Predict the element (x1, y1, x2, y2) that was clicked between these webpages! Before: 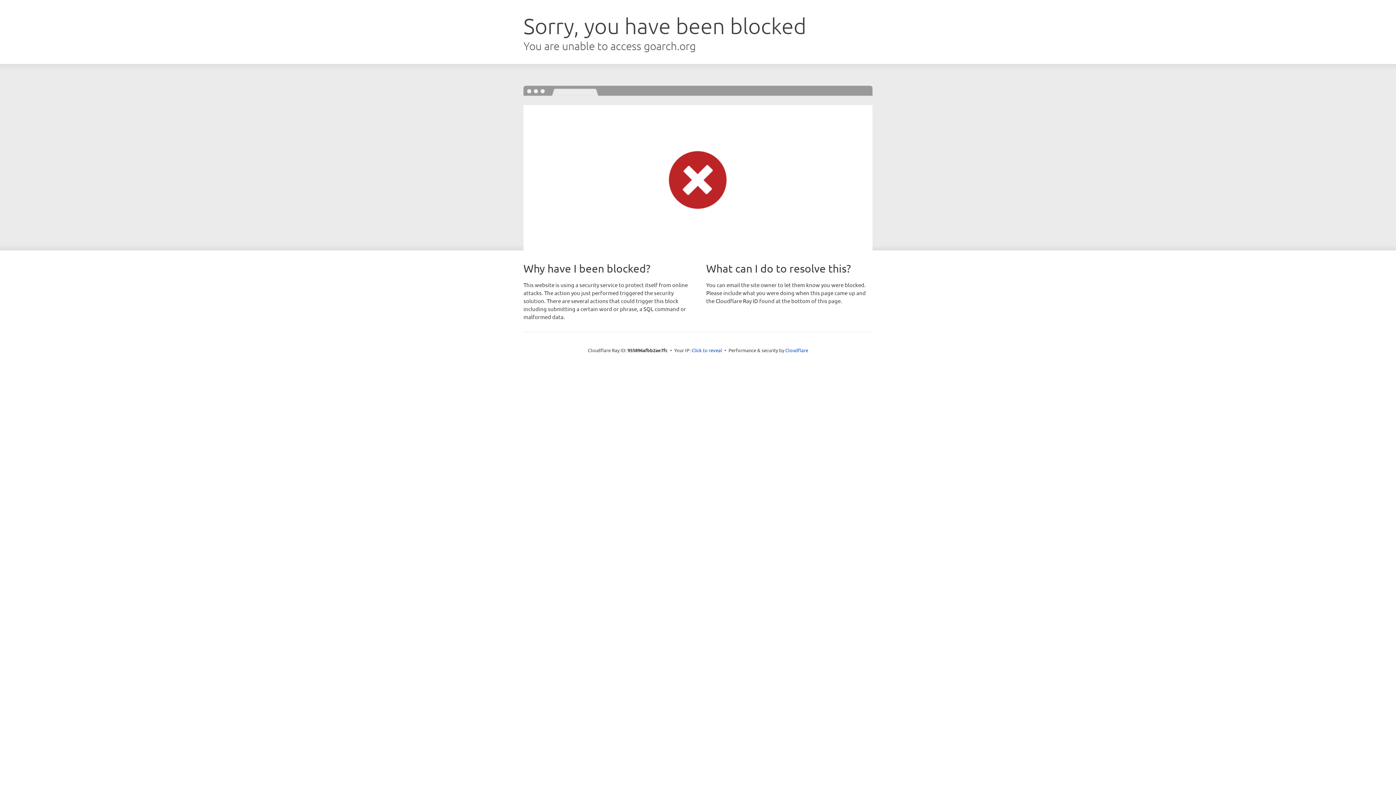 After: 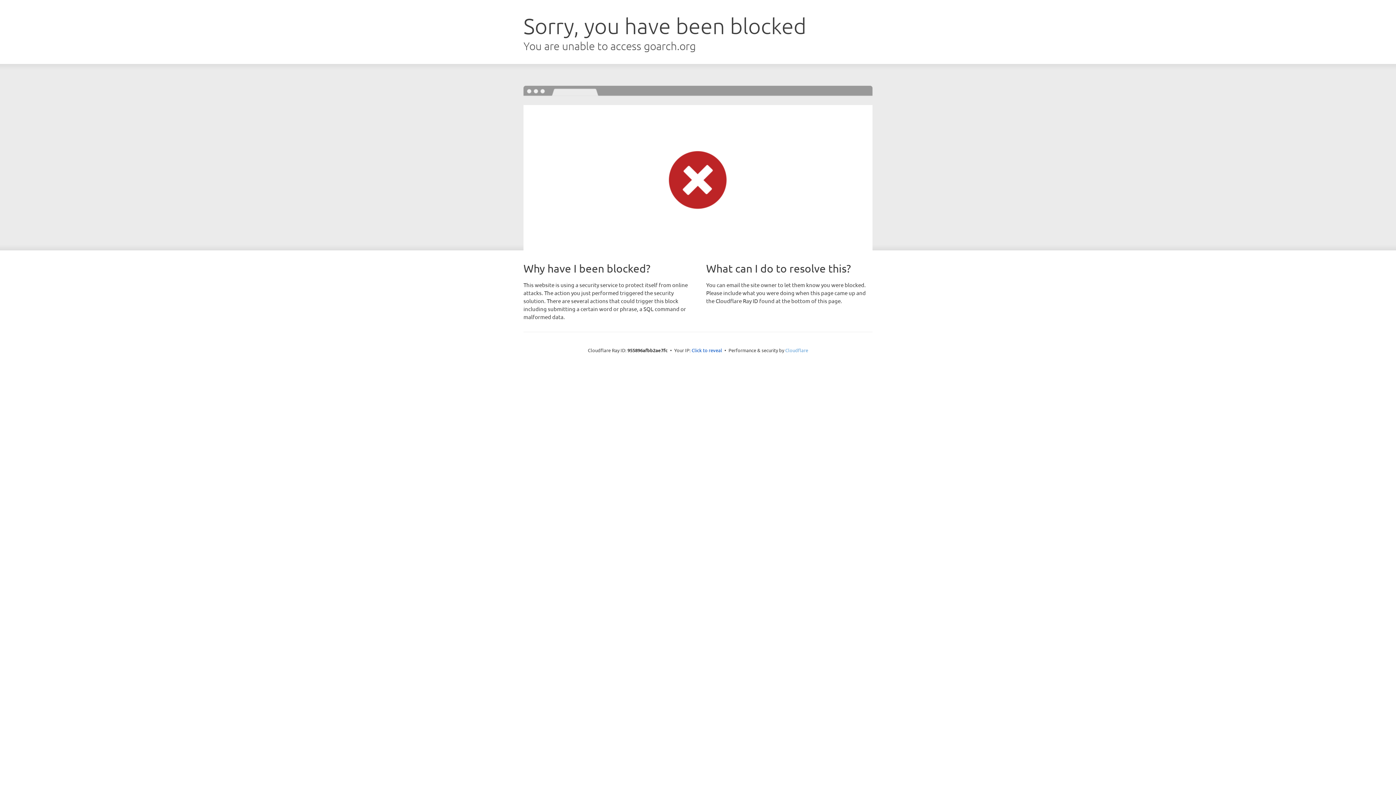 Action: bbox: (785, 347, 808, 353) label: Cloudflare